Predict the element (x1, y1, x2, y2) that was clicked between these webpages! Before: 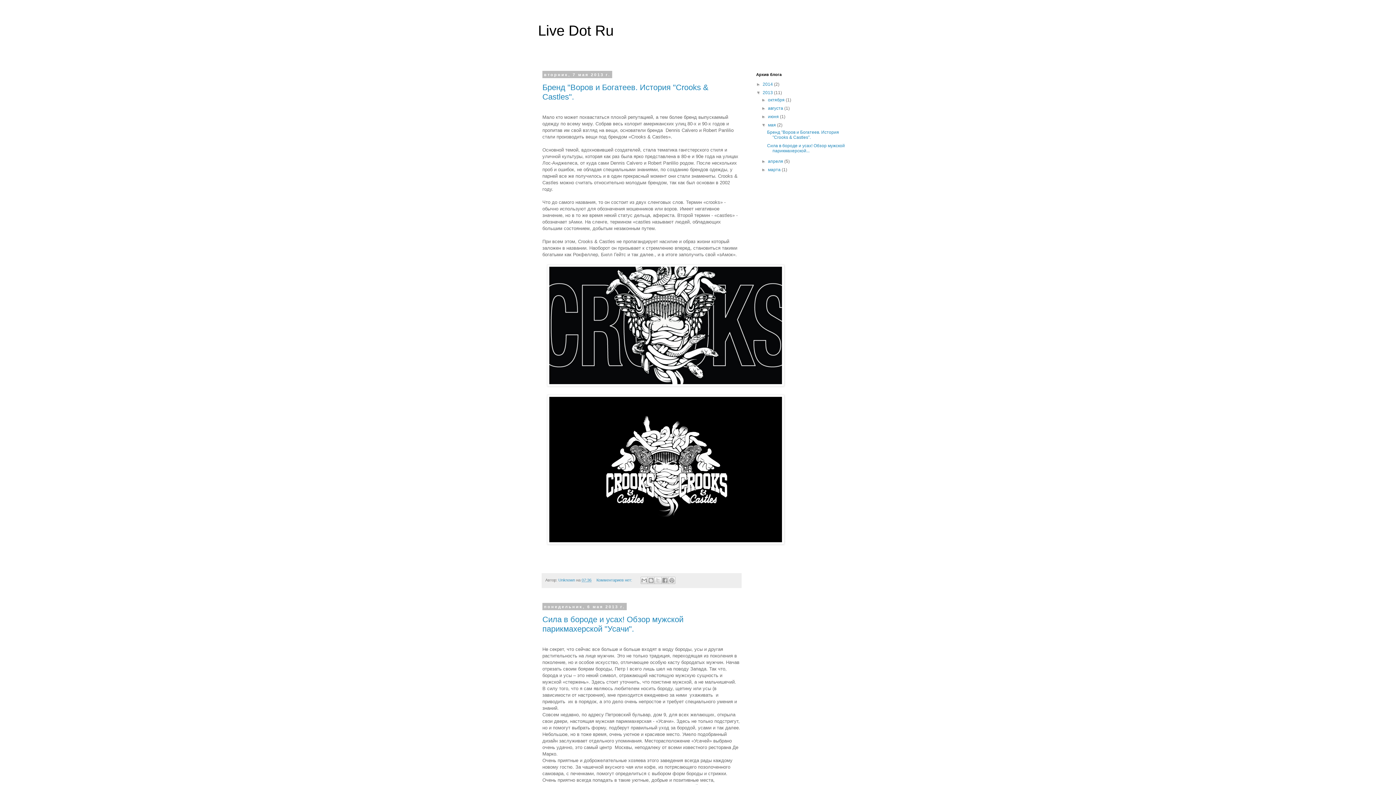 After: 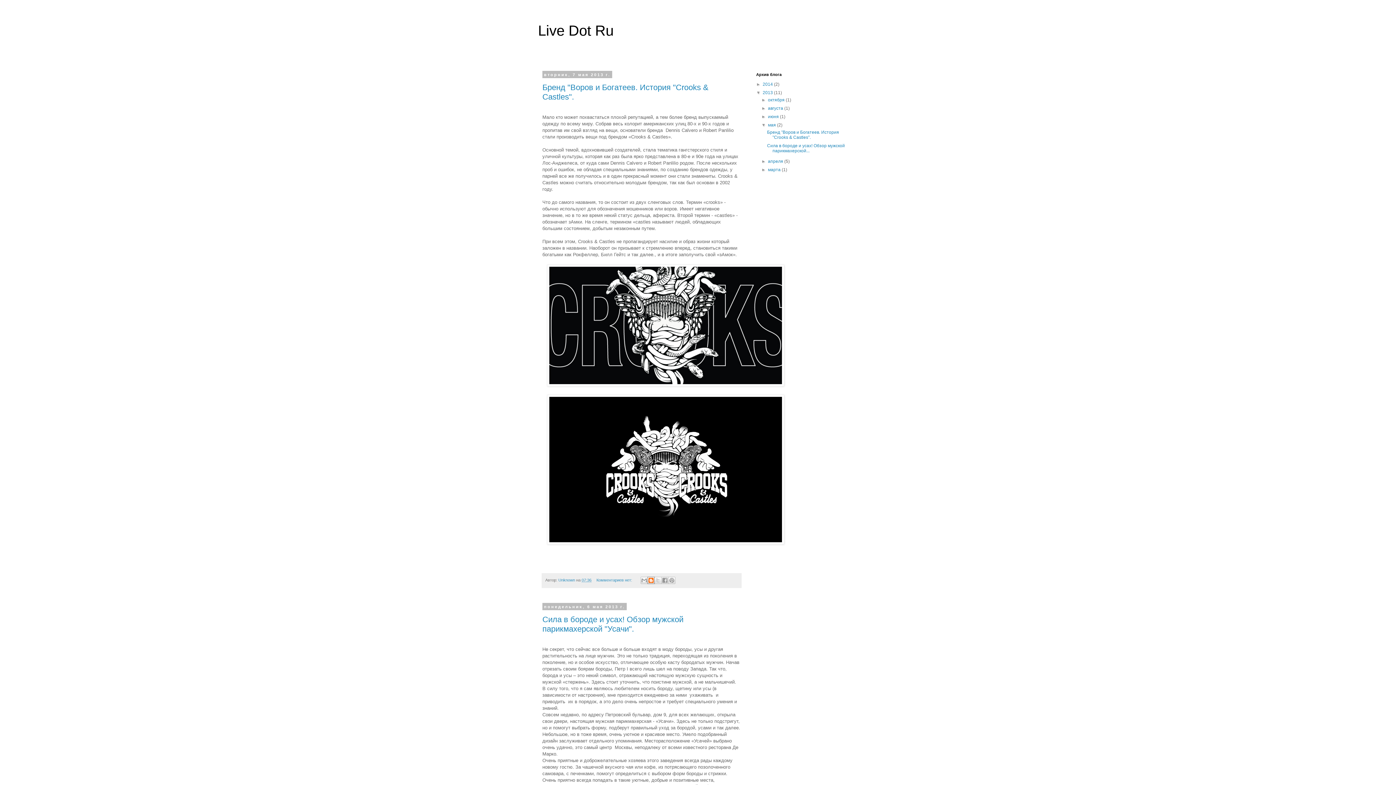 Action: bbox: (647, 577, 655, 584) label: Написать об этом в блоге